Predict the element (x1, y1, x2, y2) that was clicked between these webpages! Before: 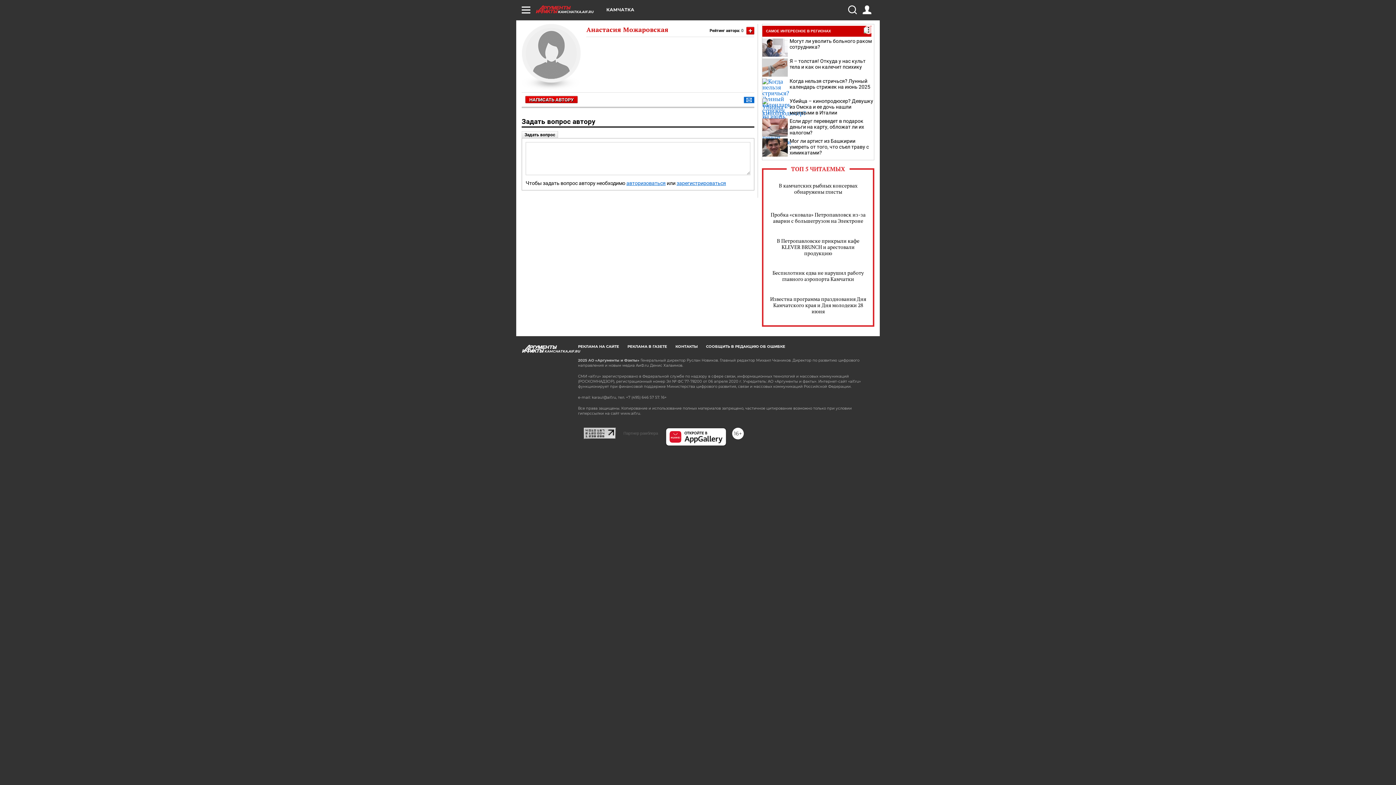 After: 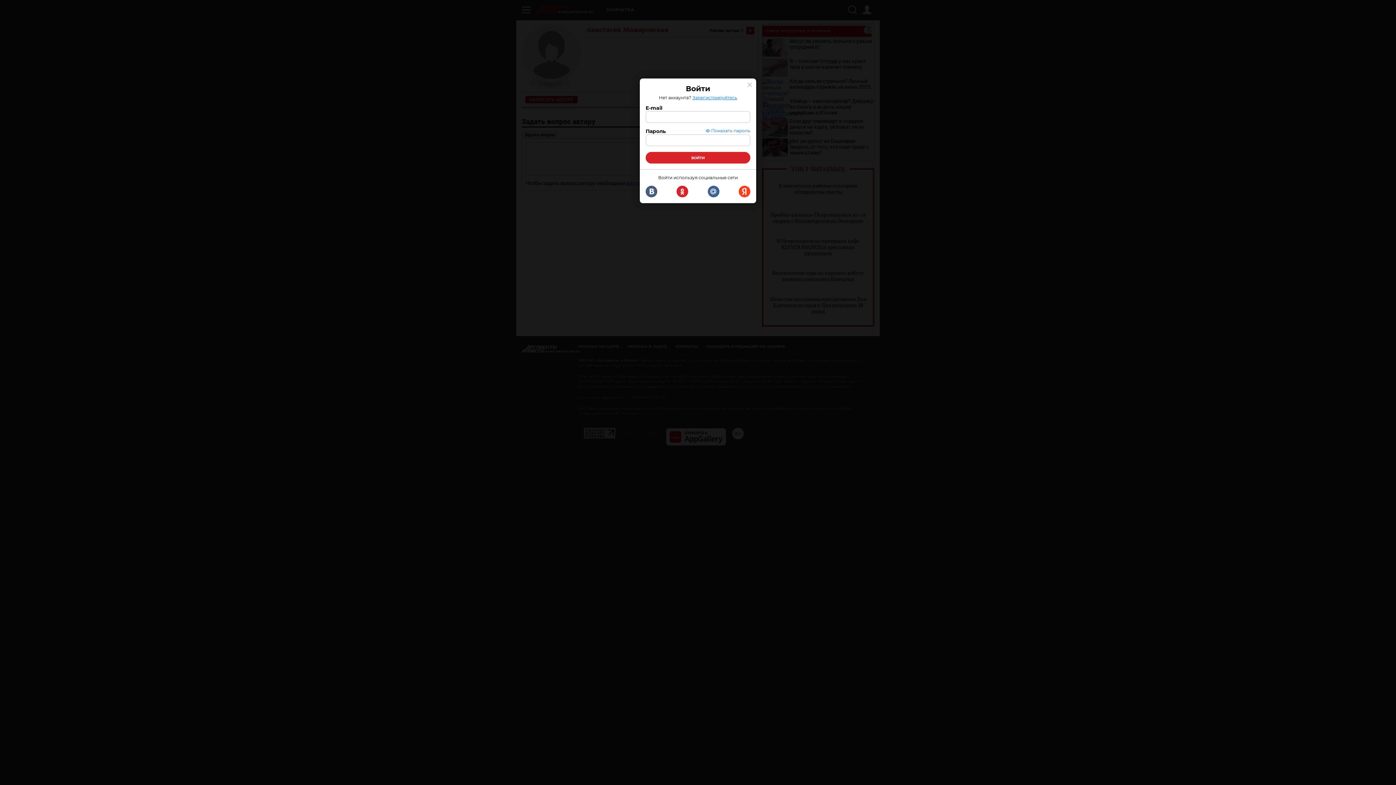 Action: bbox: (862, 5, 871, 14)